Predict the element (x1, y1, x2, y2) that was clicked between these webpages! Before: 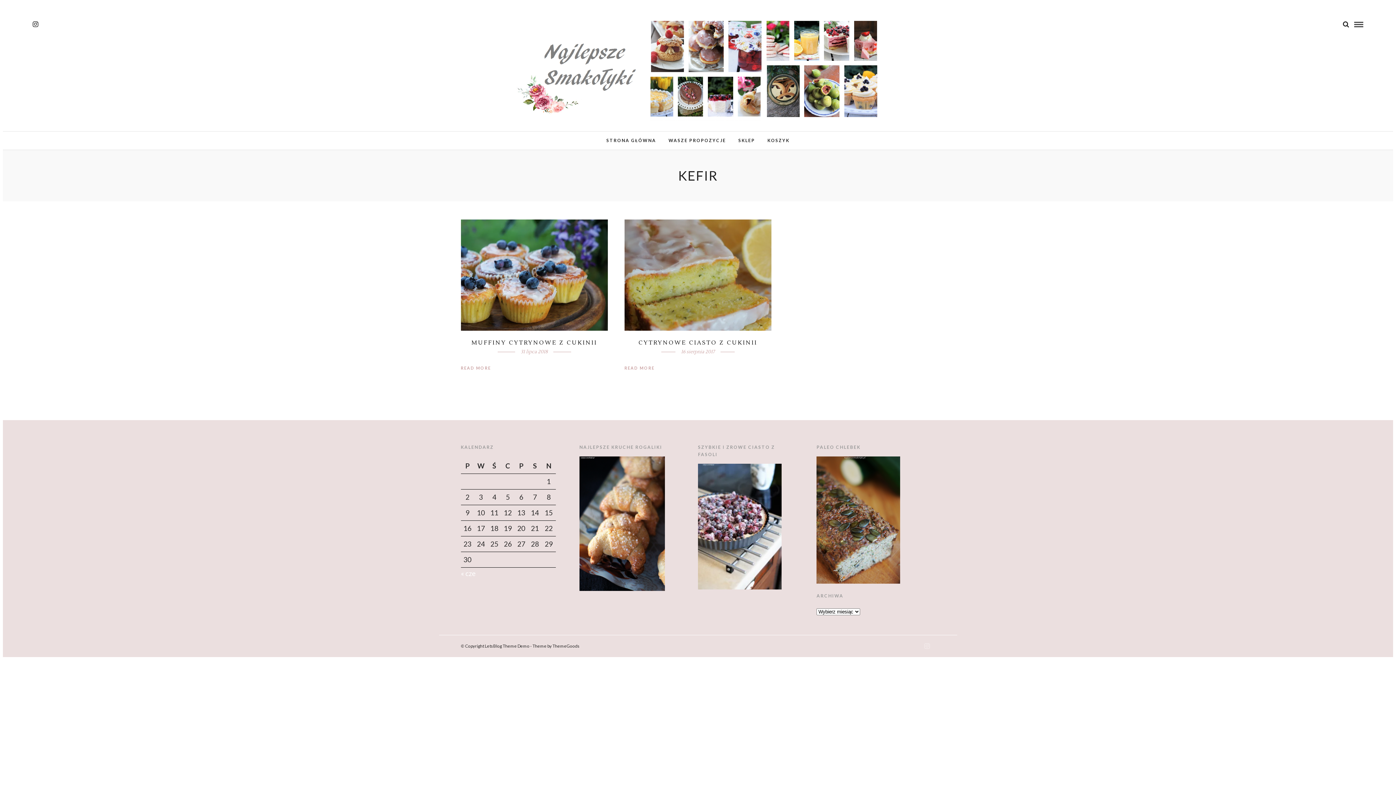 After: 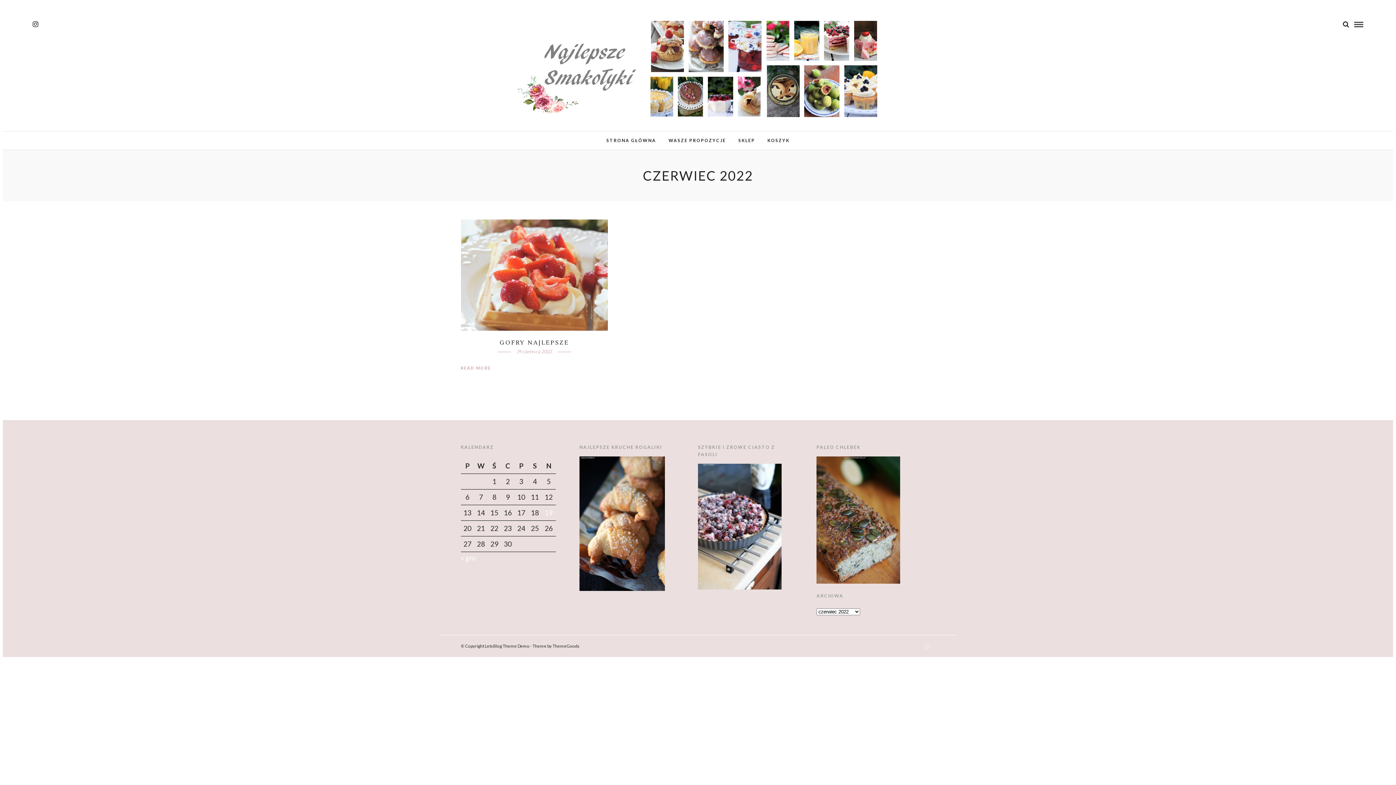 Action: bbox: (460, 569, 476, 577) label: « cze